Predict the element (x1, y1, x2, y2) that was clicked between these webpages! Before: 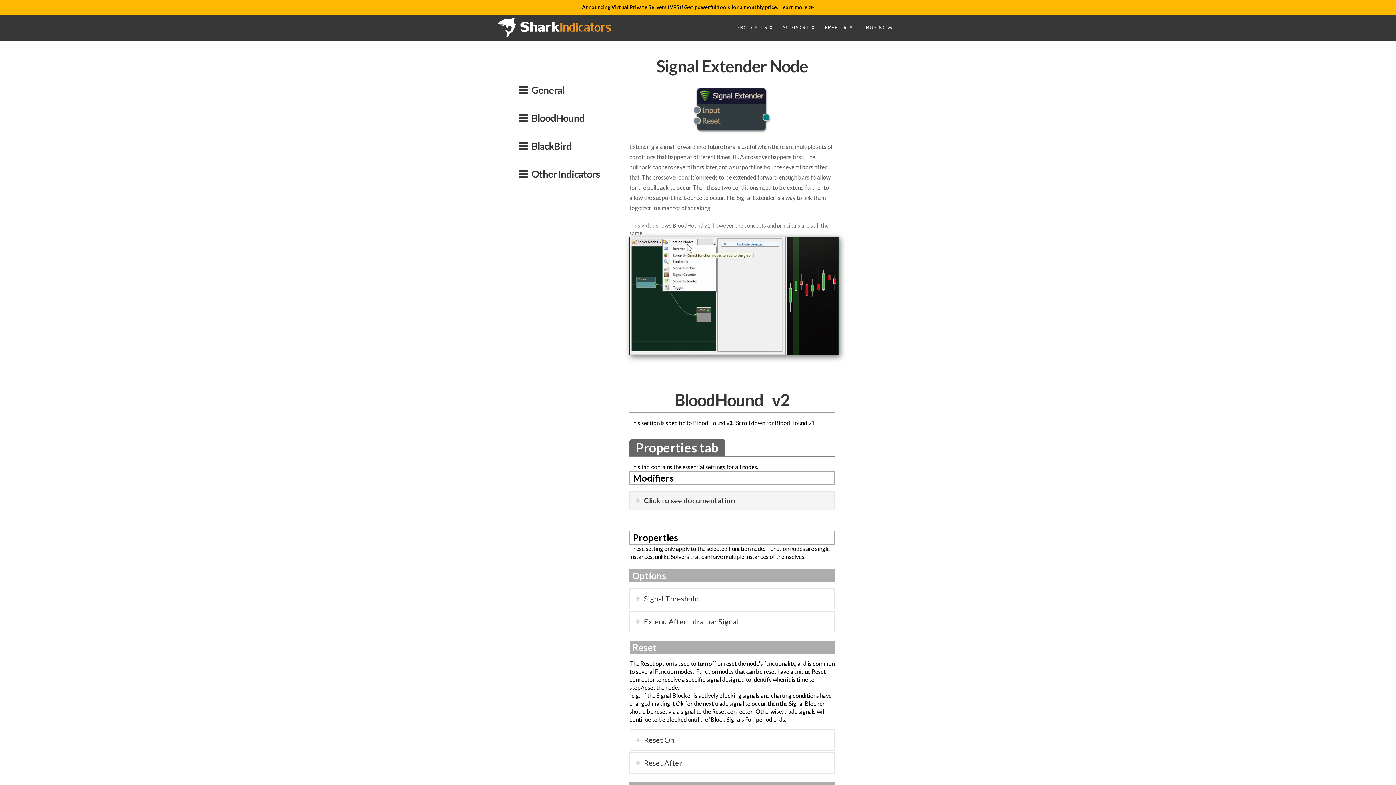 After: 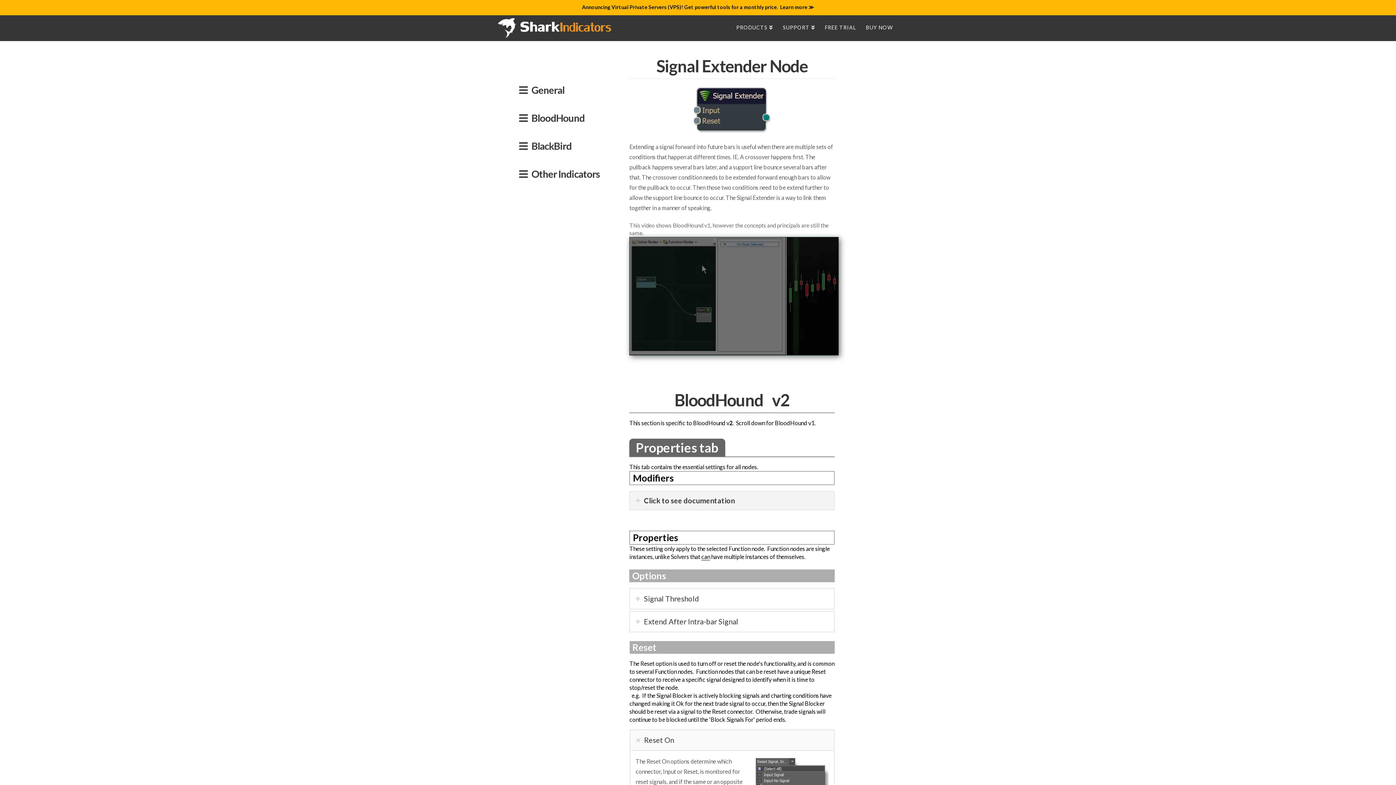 Action: bbox: (630, 730, 834, 750) label: Reset On